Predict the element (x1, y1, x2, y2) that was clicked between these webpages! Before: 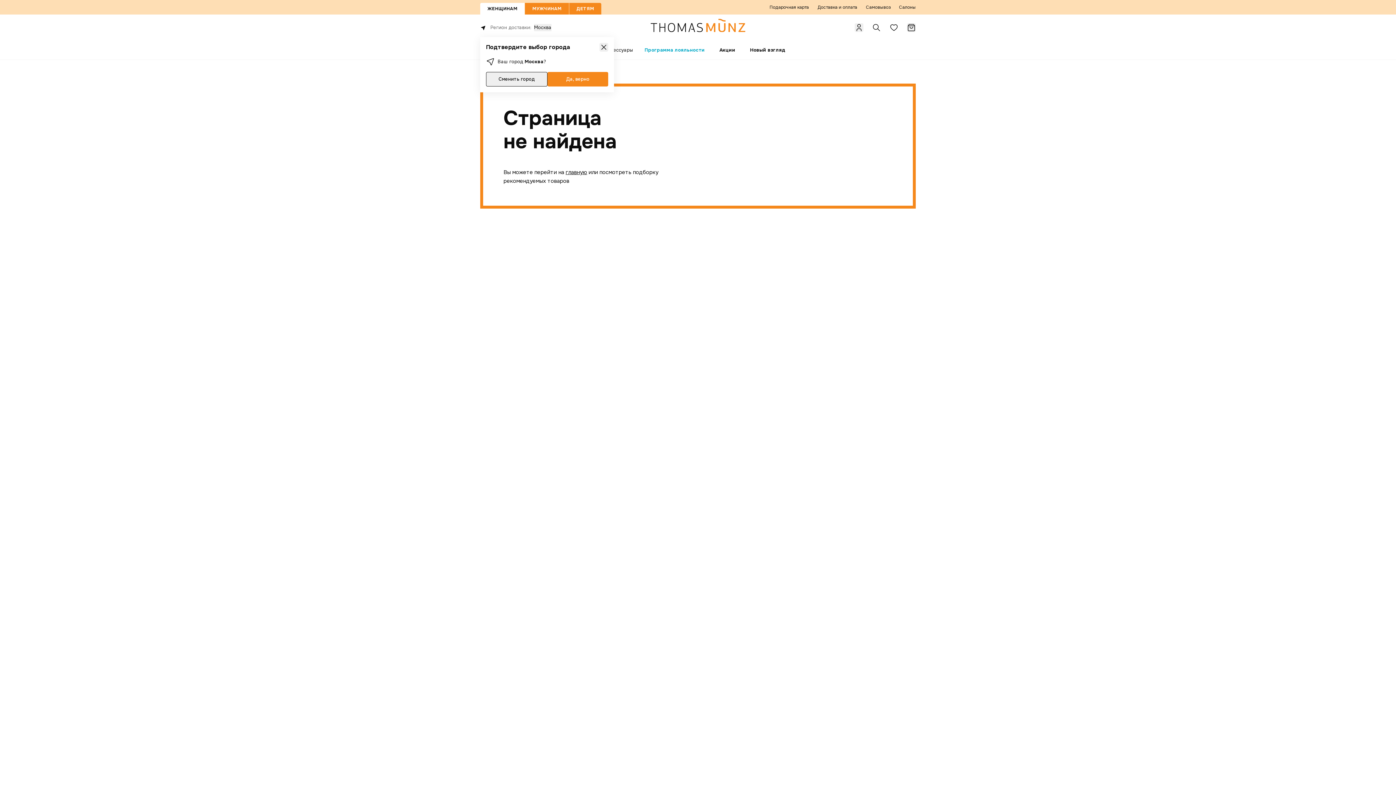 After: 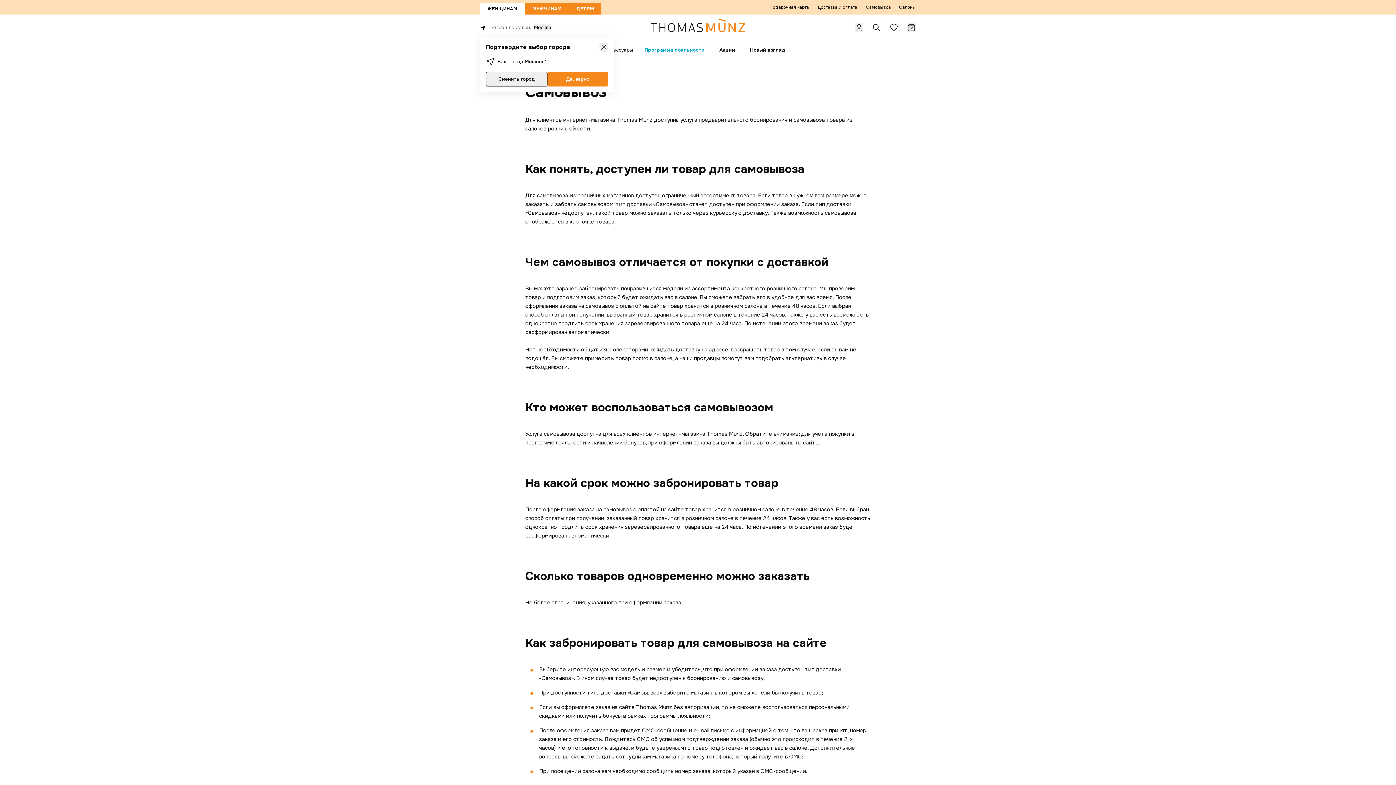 Action: label: Самовывоз bbox: (866, 4, 890, 10)